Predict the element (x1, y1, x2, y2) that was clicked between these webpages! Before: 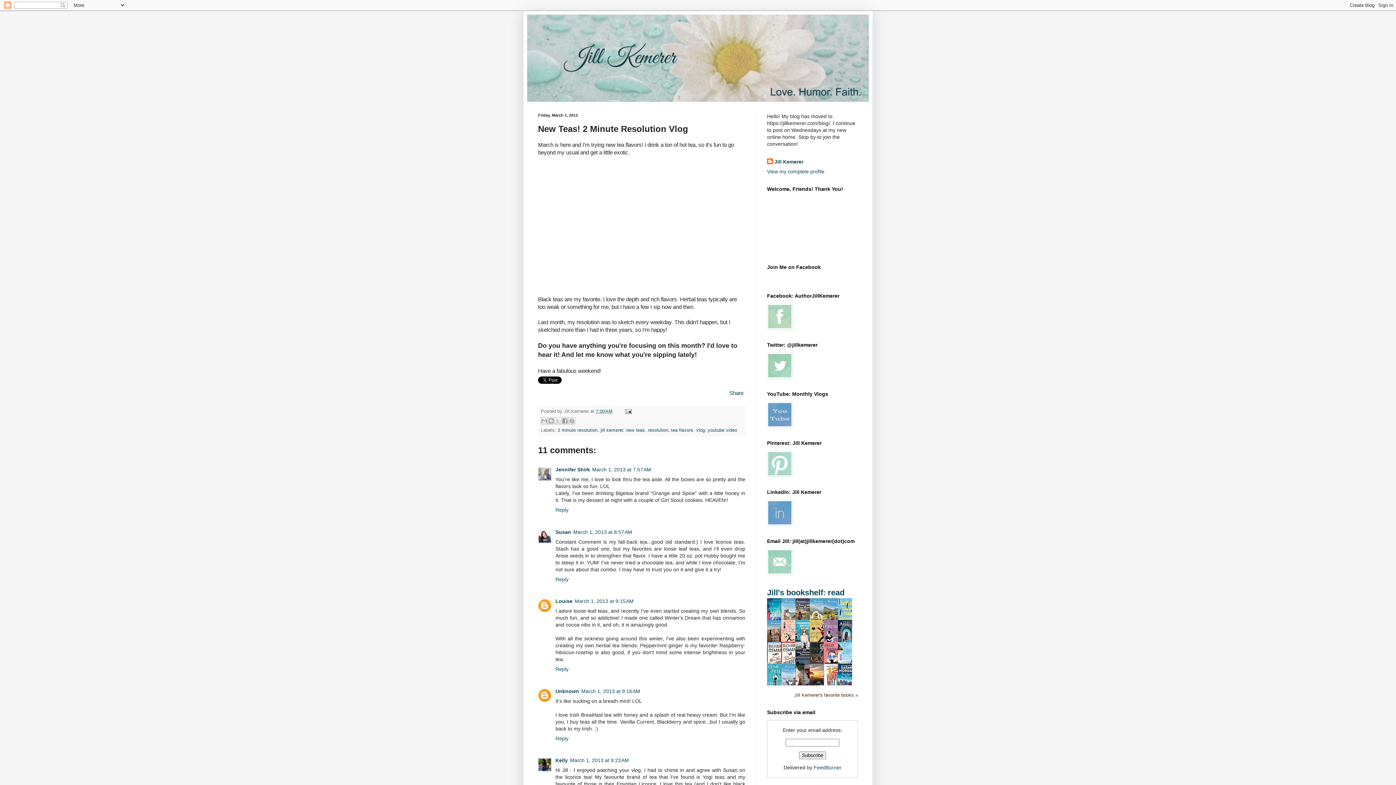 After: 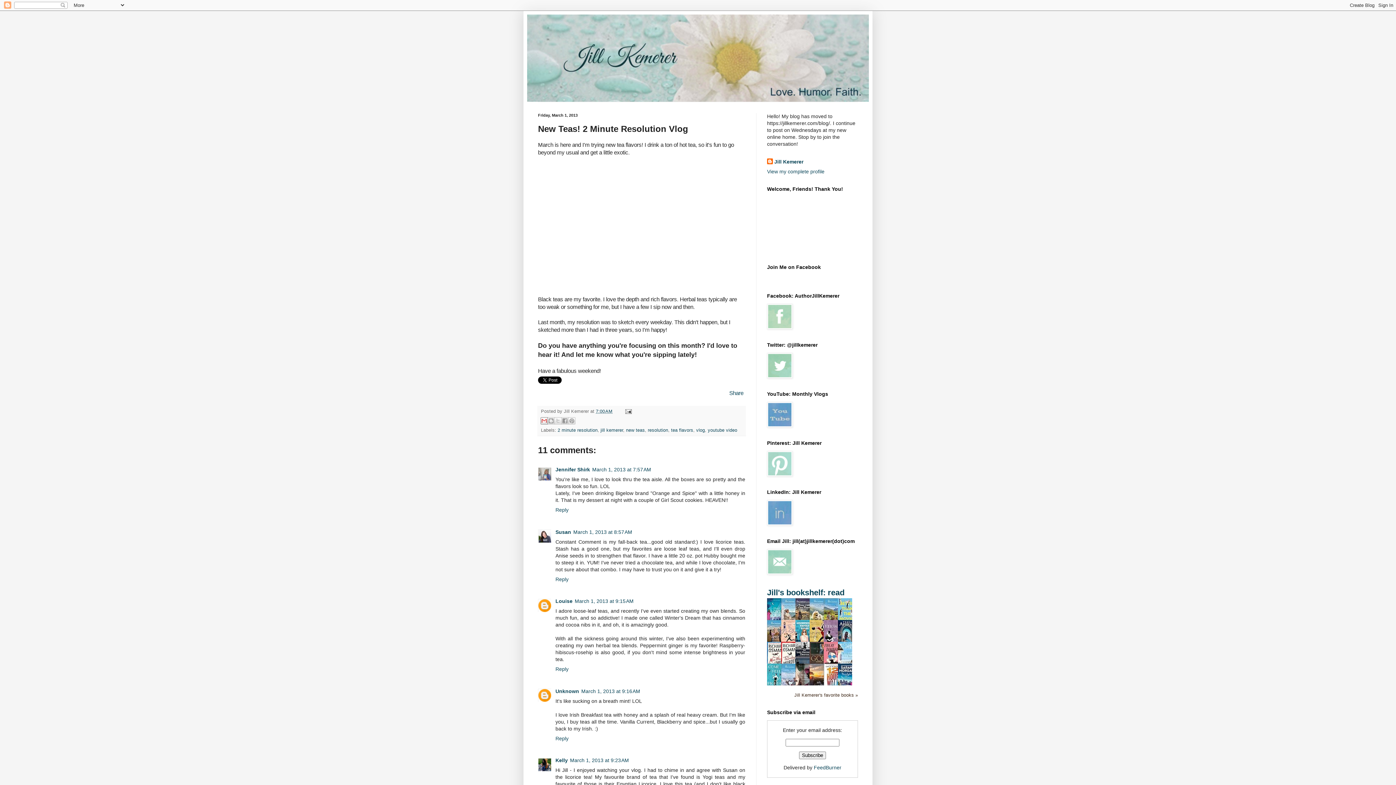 Action: bbox: (540, 417, 548, 424) label: Email This